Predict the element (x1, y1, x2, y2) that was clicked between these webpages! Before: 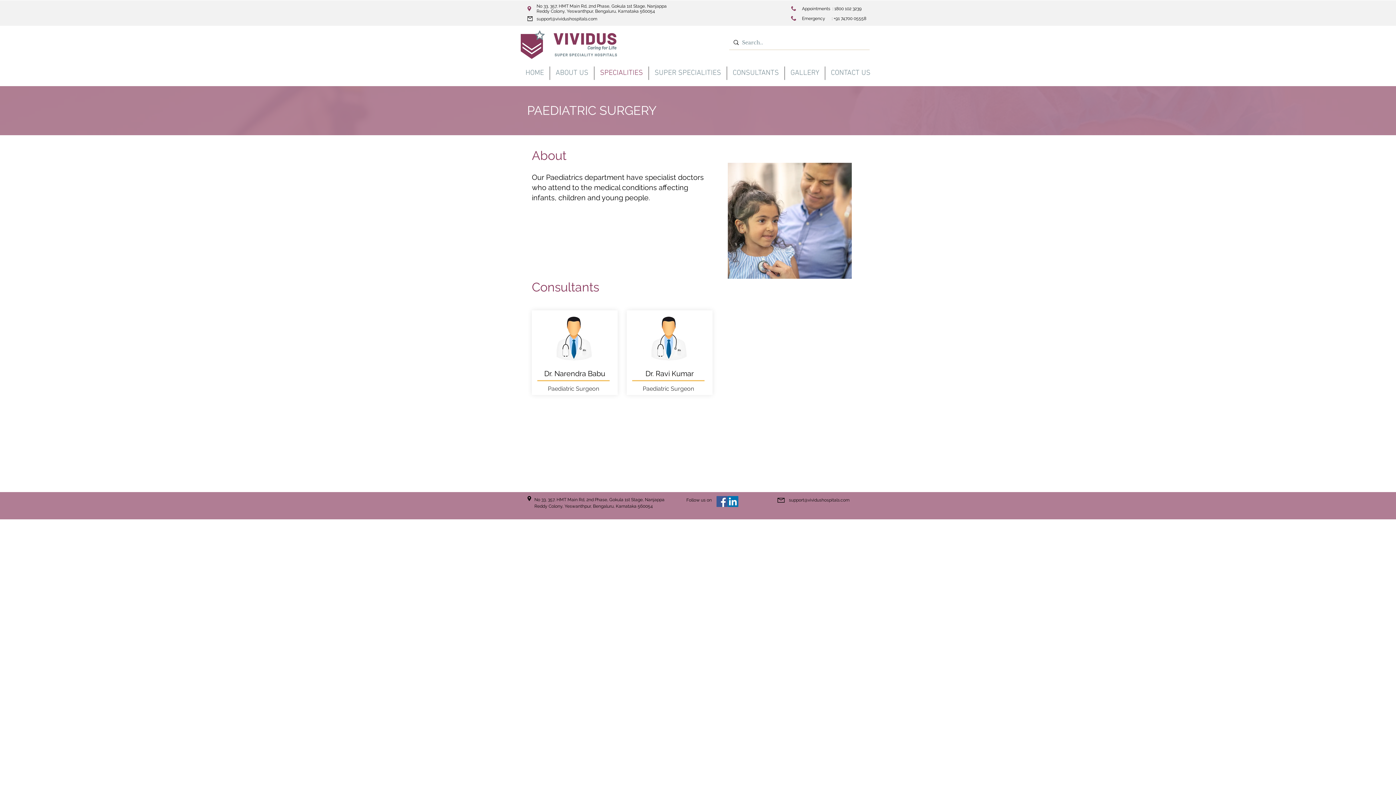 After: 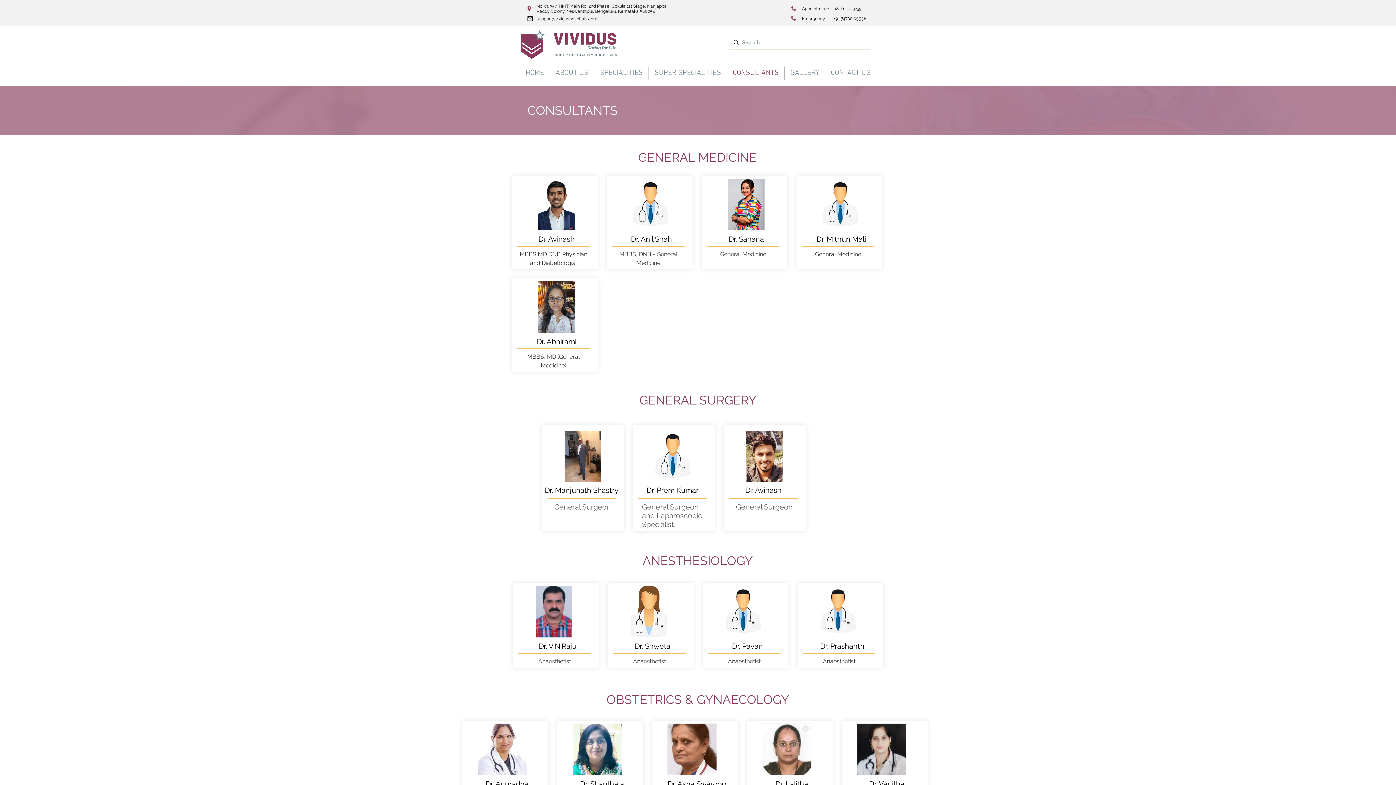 Action: label: CONSULTANTS bbox: (727, 66, 784, 80)